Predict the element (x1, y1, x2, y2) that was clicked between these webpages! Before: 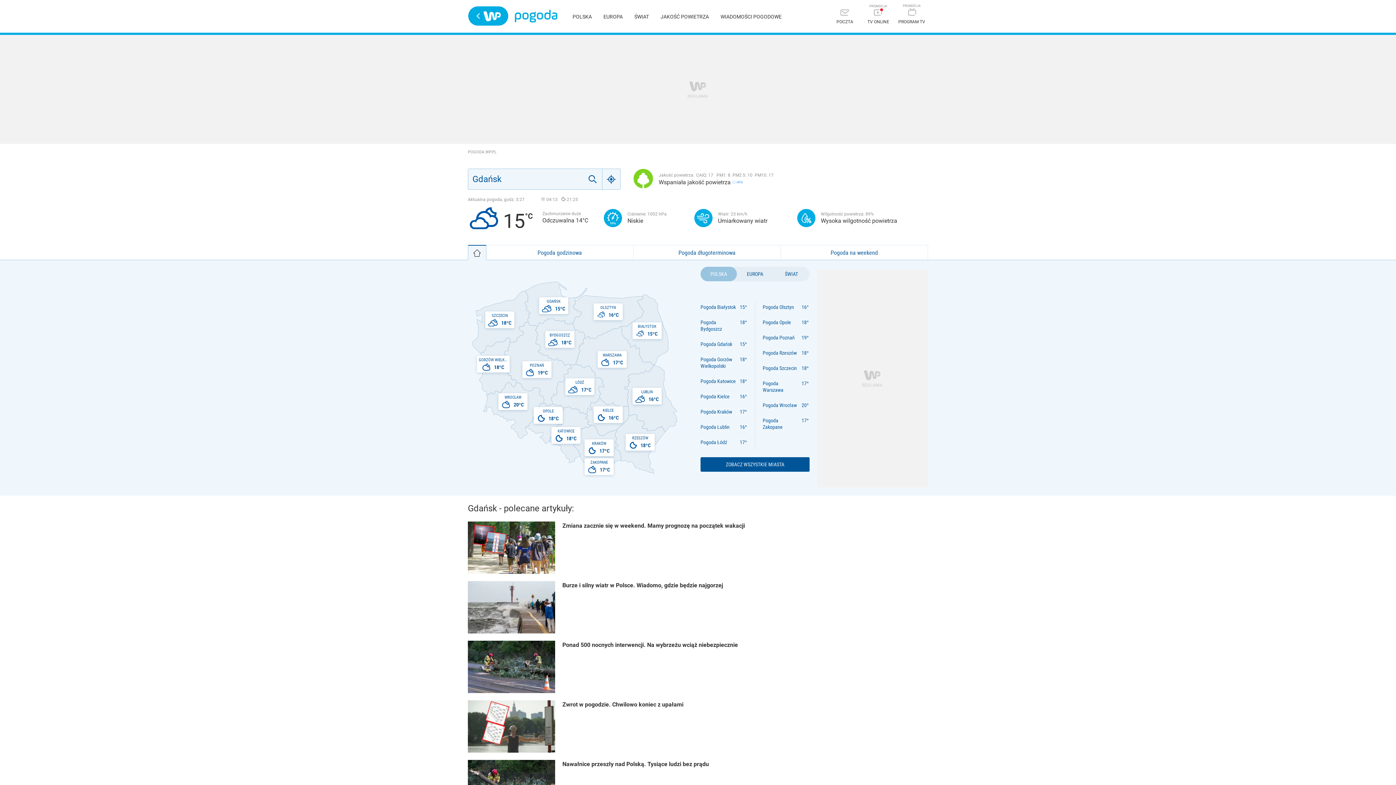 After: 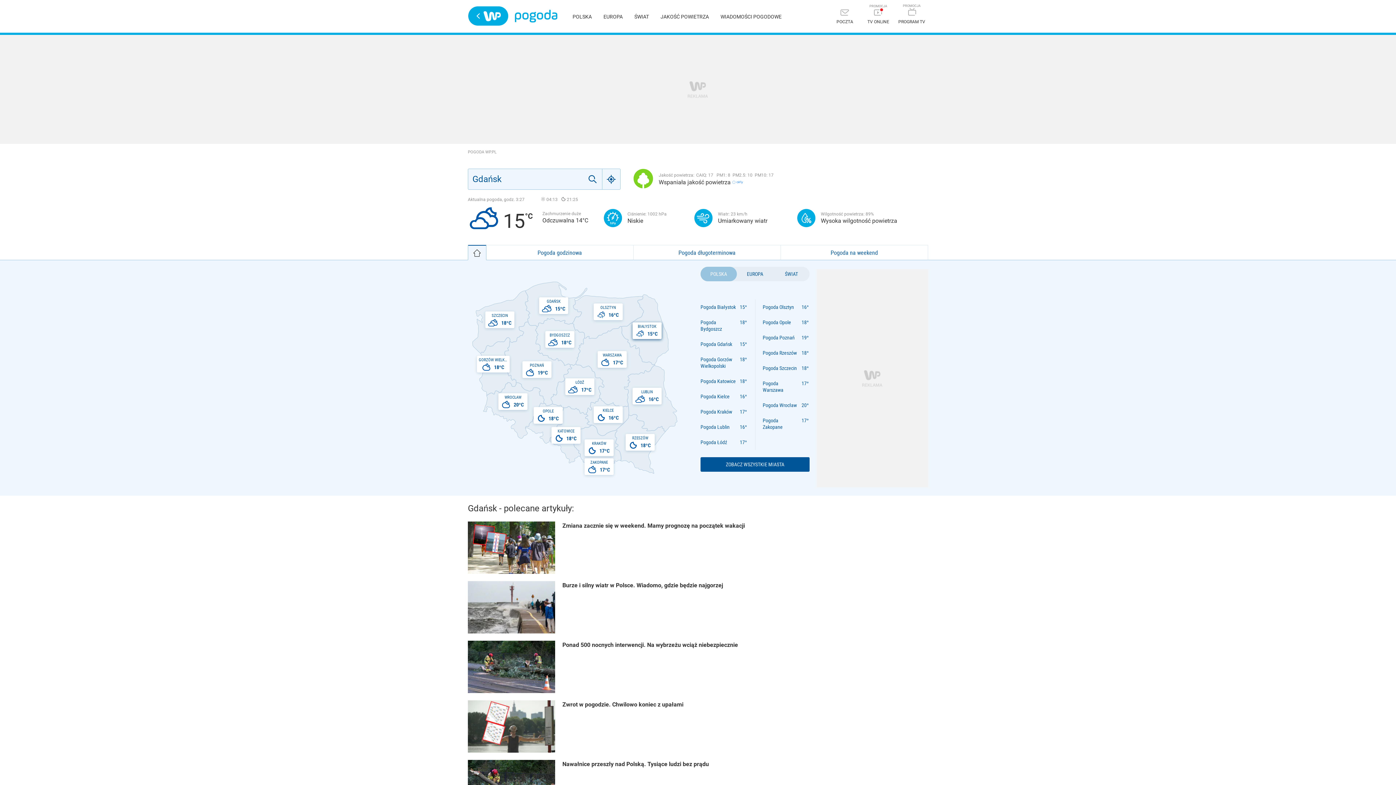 Action: bbox: (632, 322, 661, 339) label: BIAŁYSTOK
 15°C